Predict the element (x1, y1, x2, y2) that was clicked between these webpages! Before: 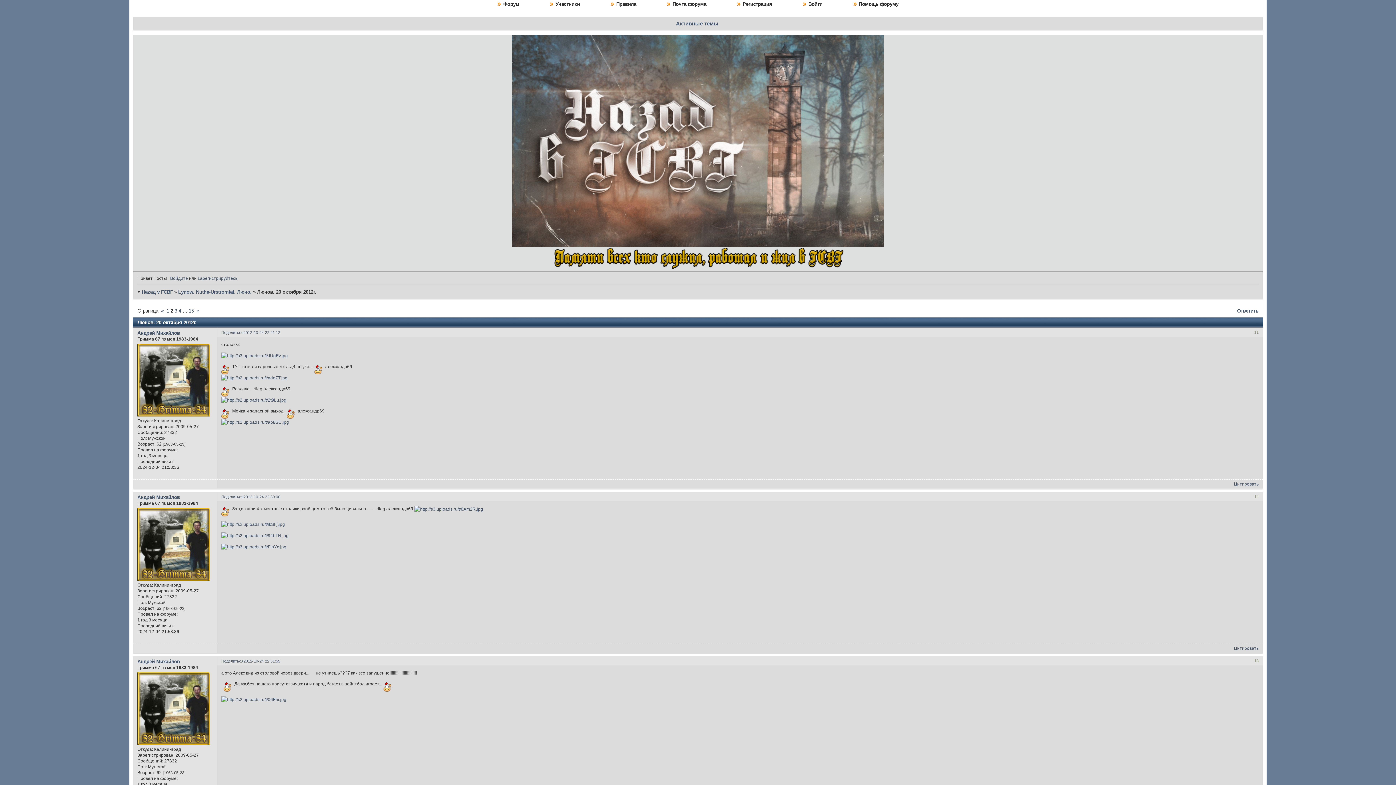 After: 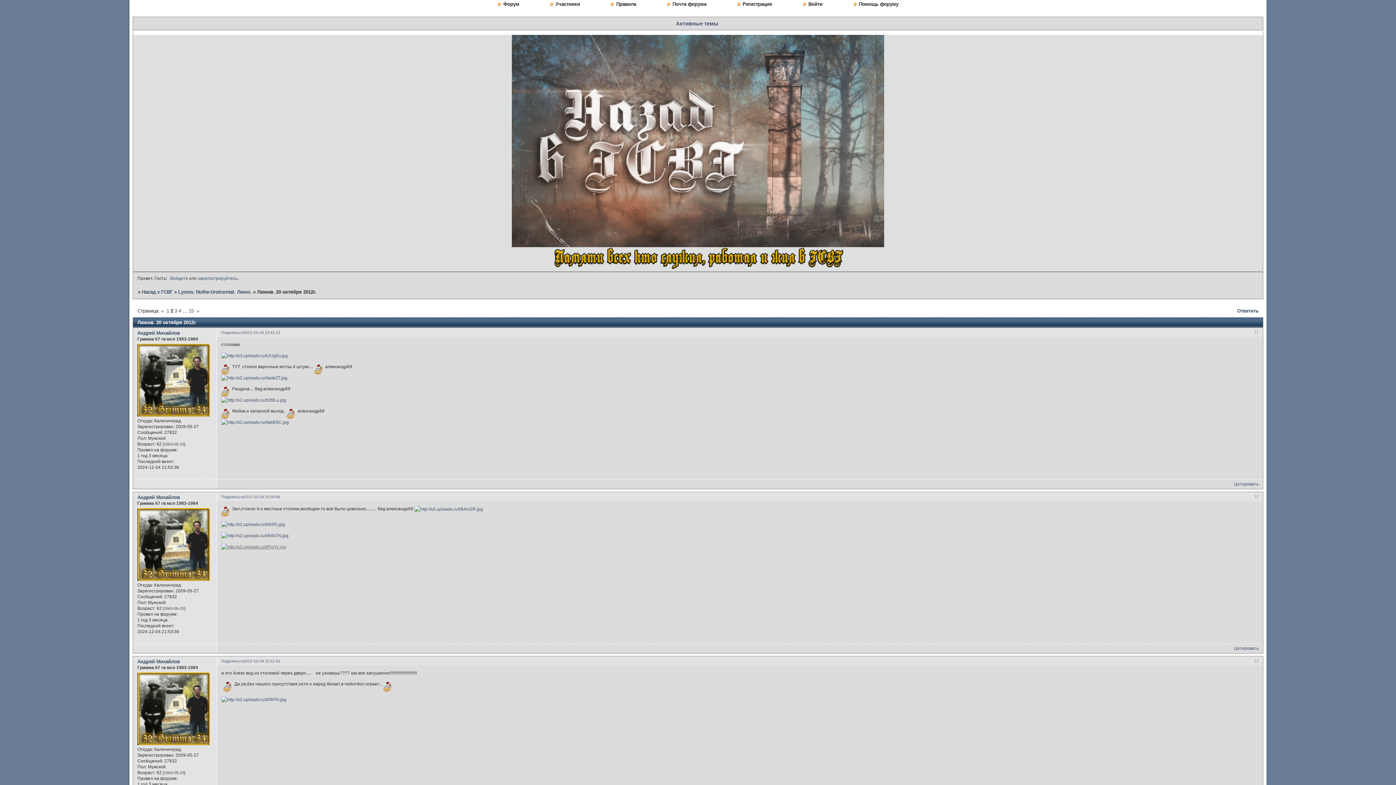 Action: bbox: (221, 544, 286, 549)